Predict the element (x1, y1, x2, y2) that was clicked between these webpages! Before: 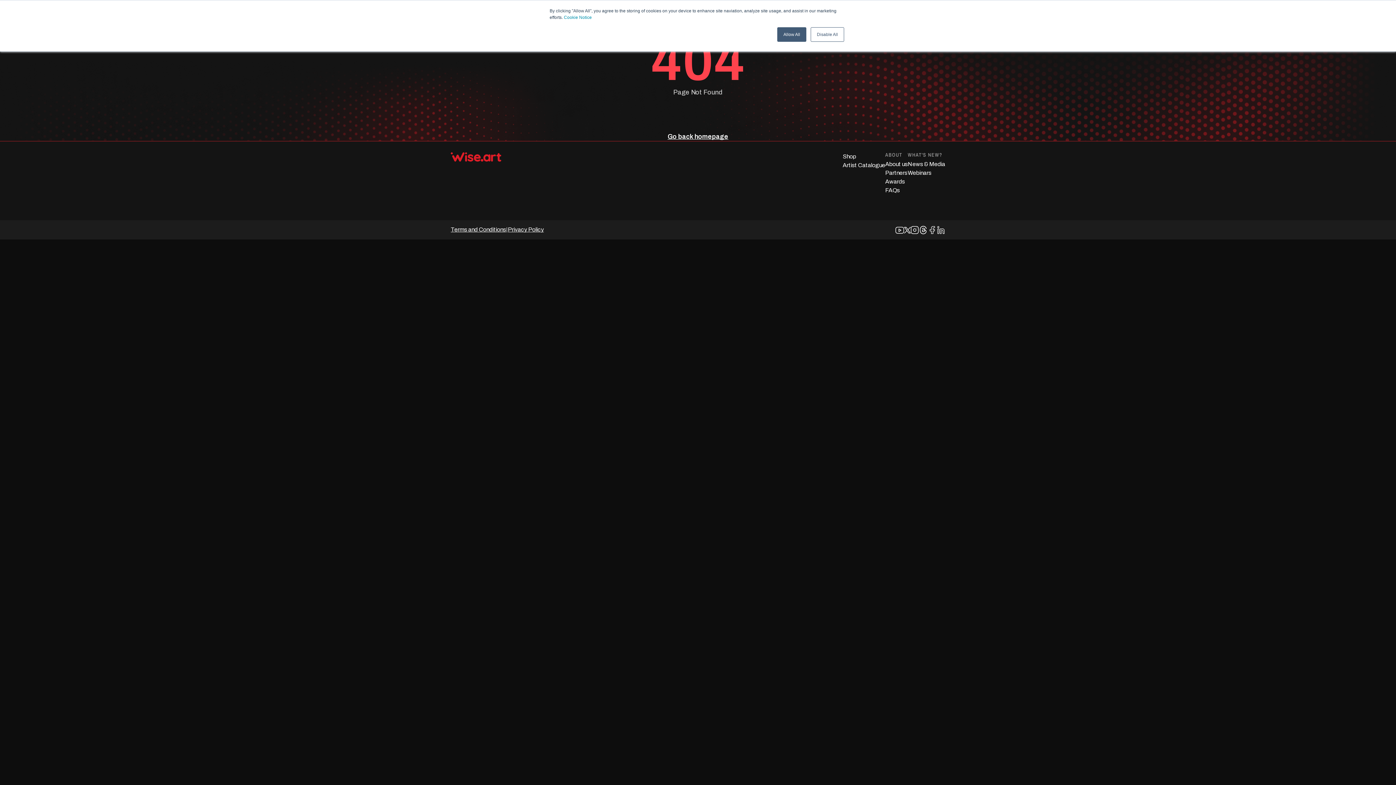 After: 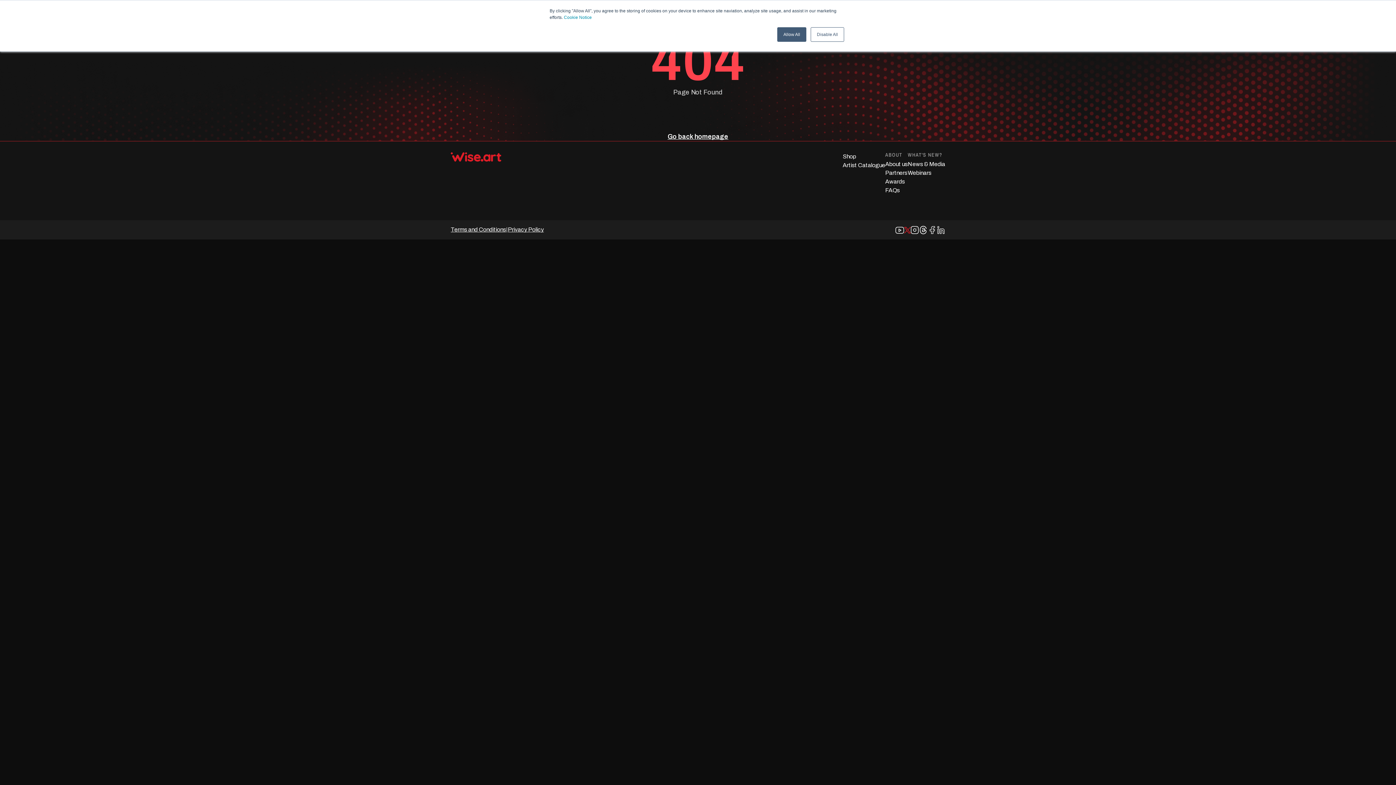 Action: bbox: (904, 225, 910, 234)